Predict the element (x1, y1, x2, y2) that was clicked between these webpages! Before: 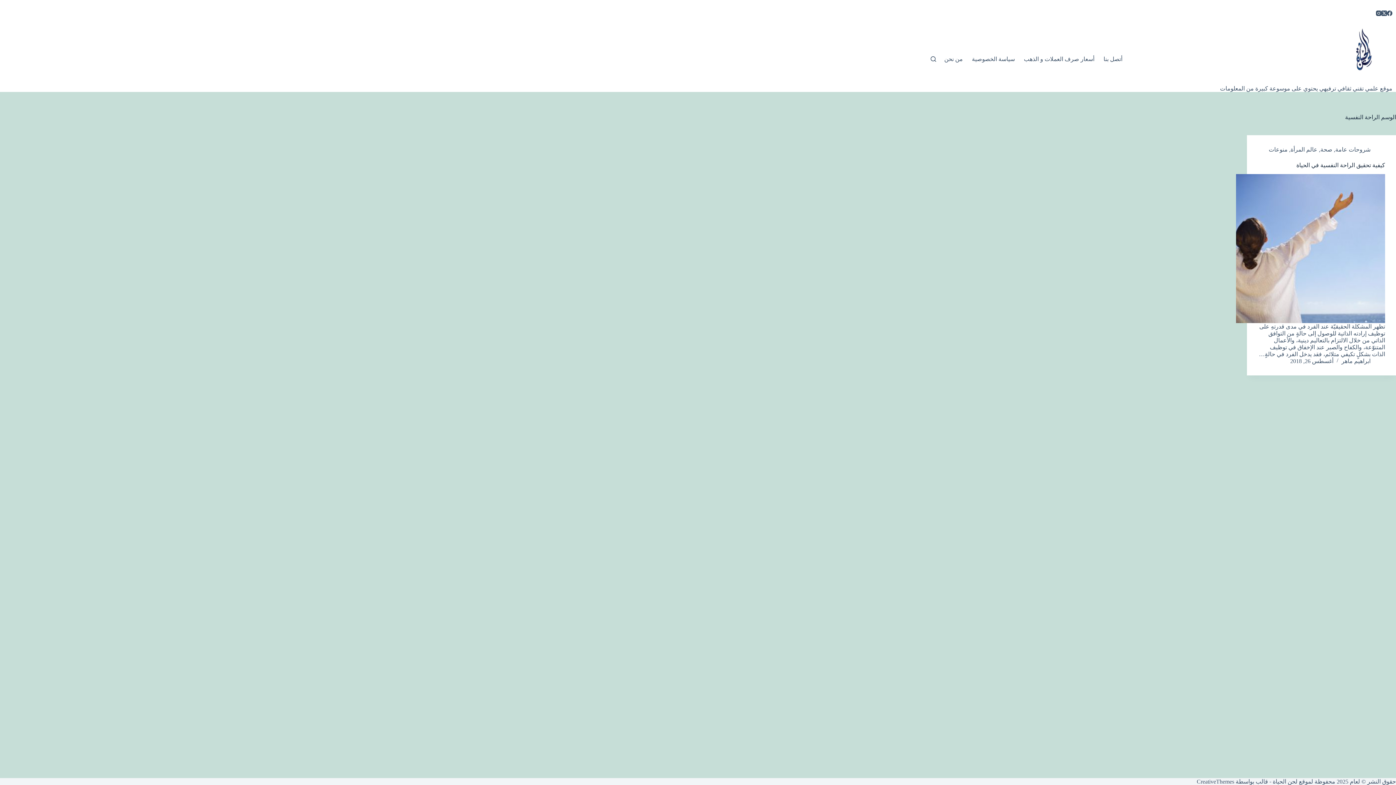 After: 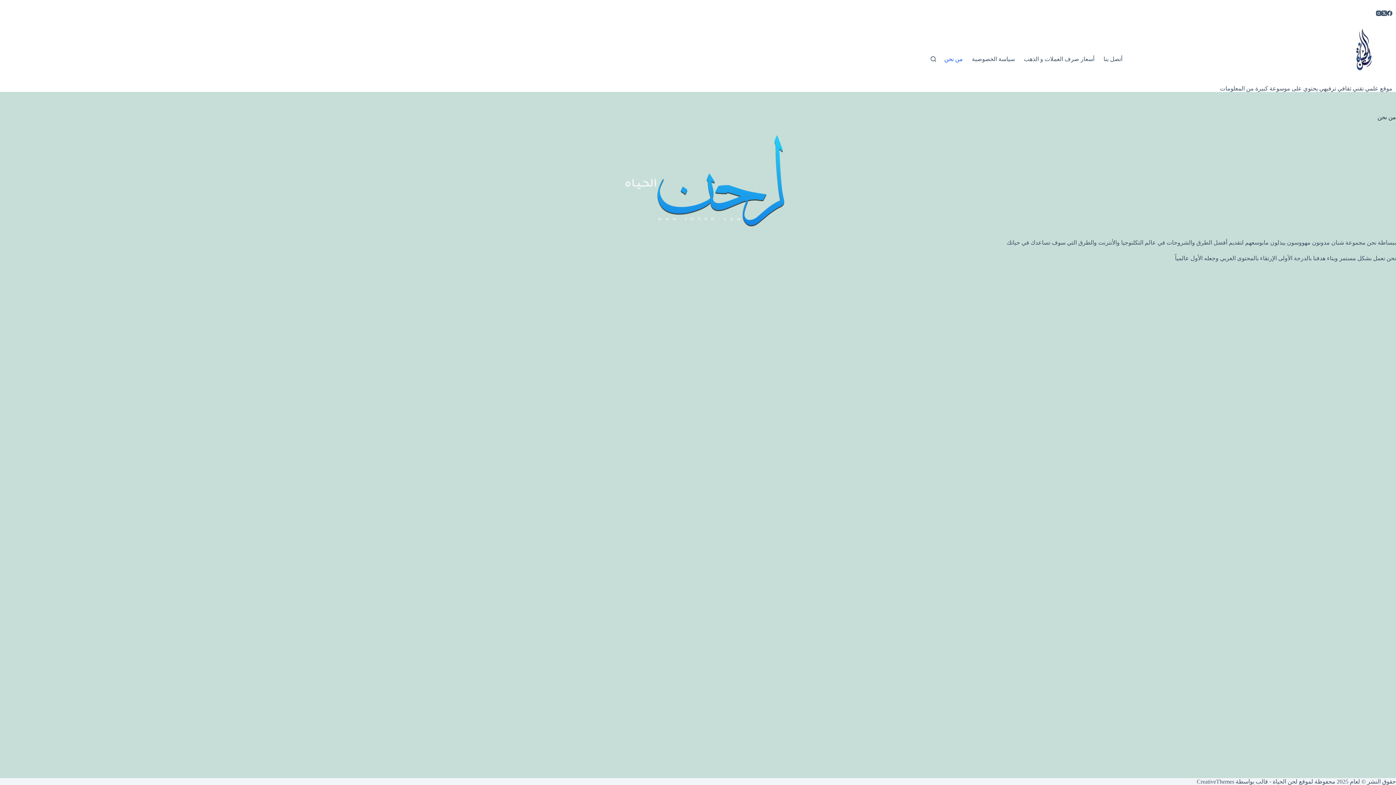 Action: label: من نحن bbox: (940, 26, 967, 91)